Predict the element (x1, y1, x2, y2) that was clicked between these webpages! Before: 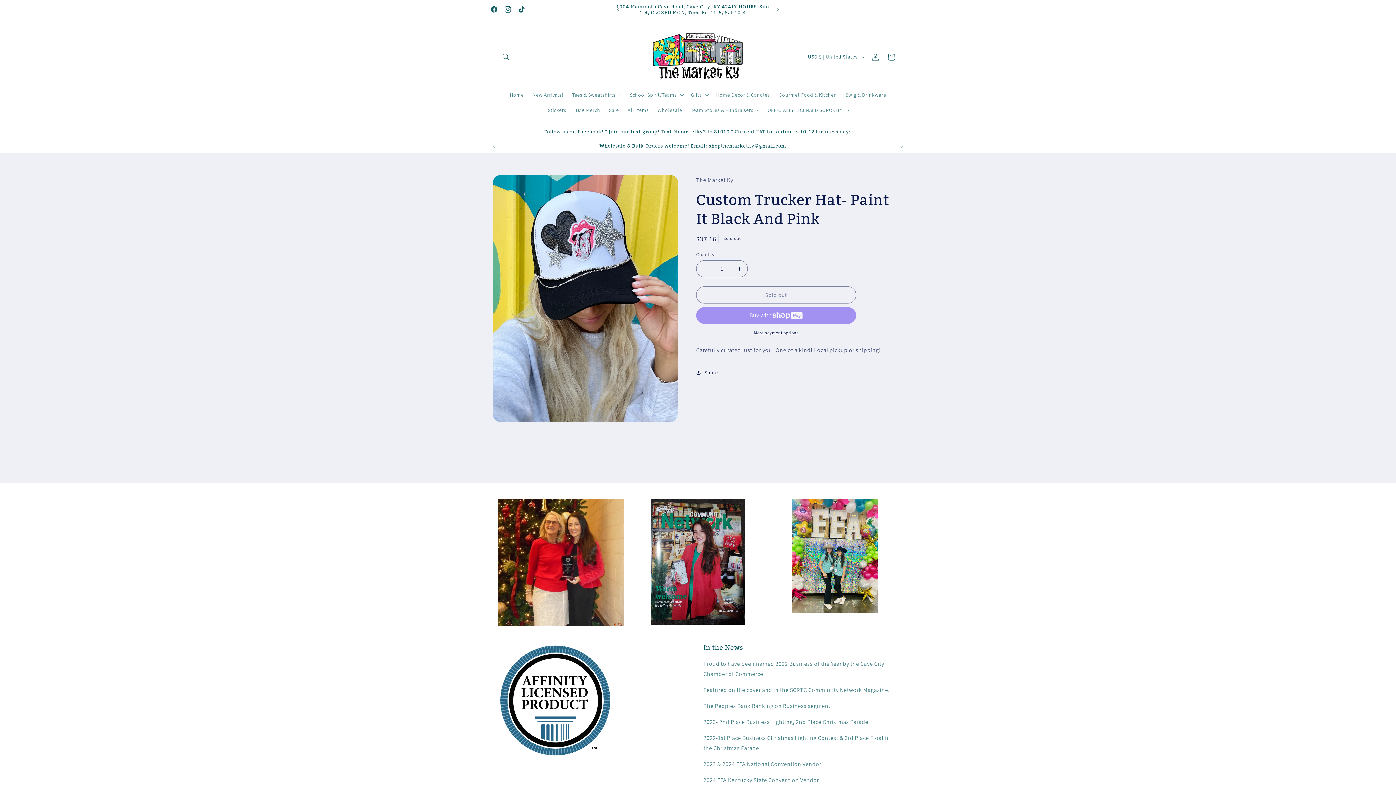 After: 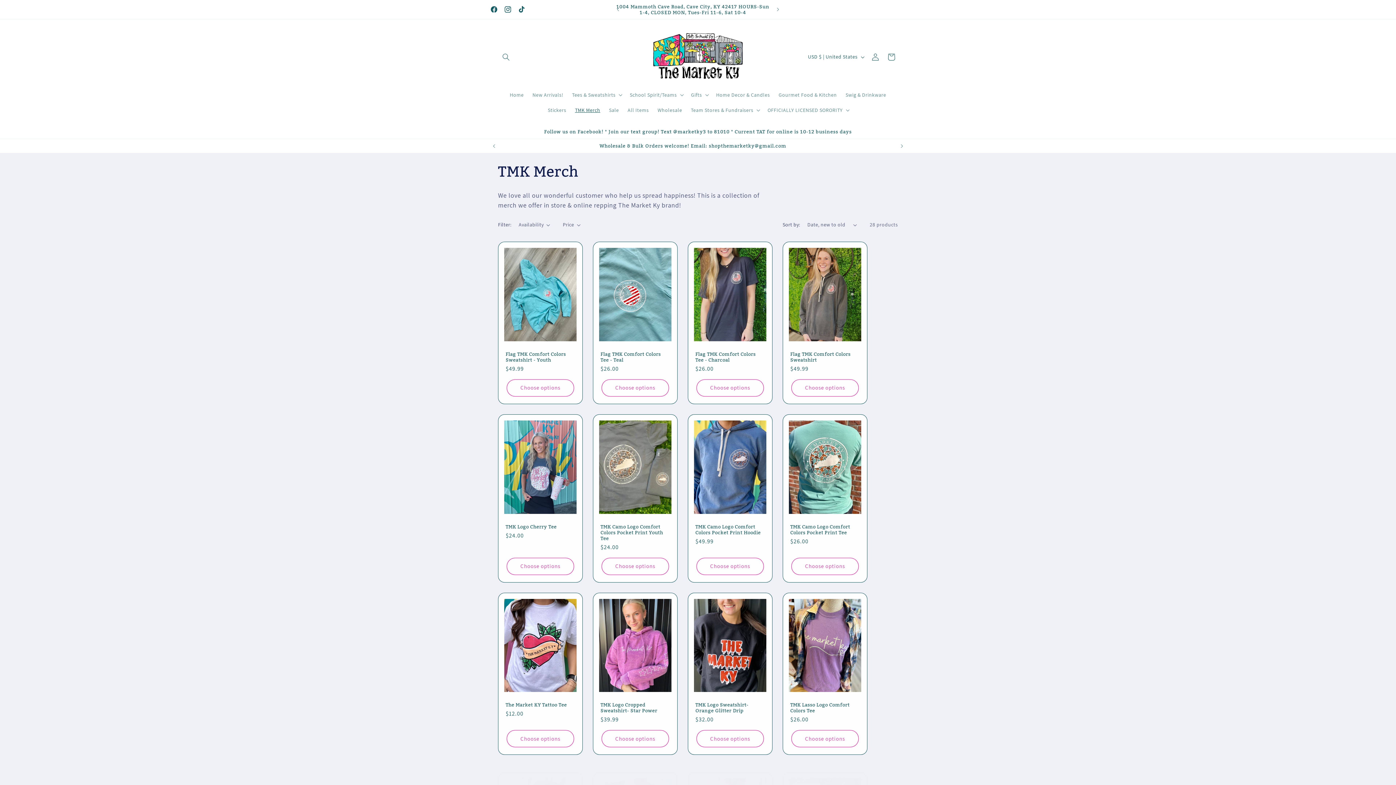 Action: bbox: (570, 102, 604, 117) label: TMK Merch